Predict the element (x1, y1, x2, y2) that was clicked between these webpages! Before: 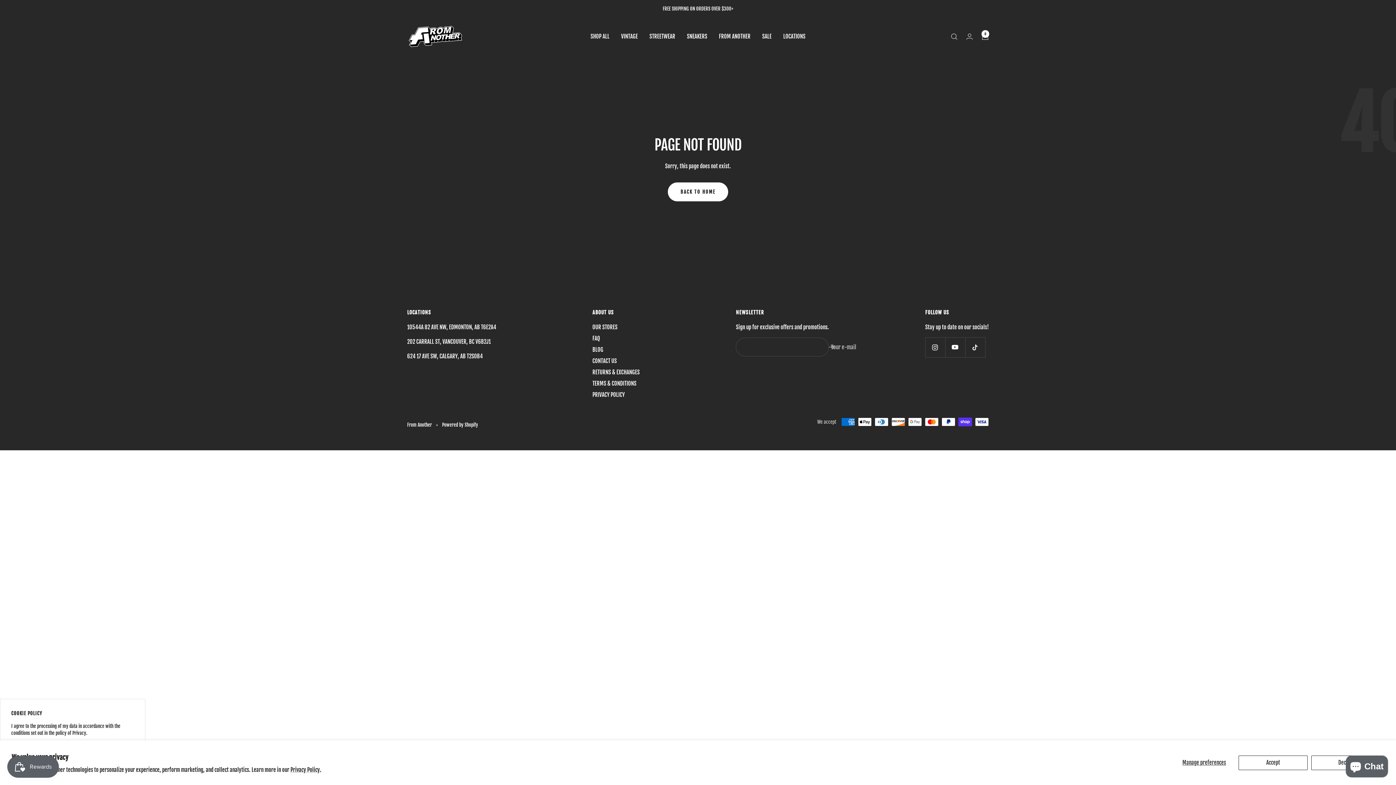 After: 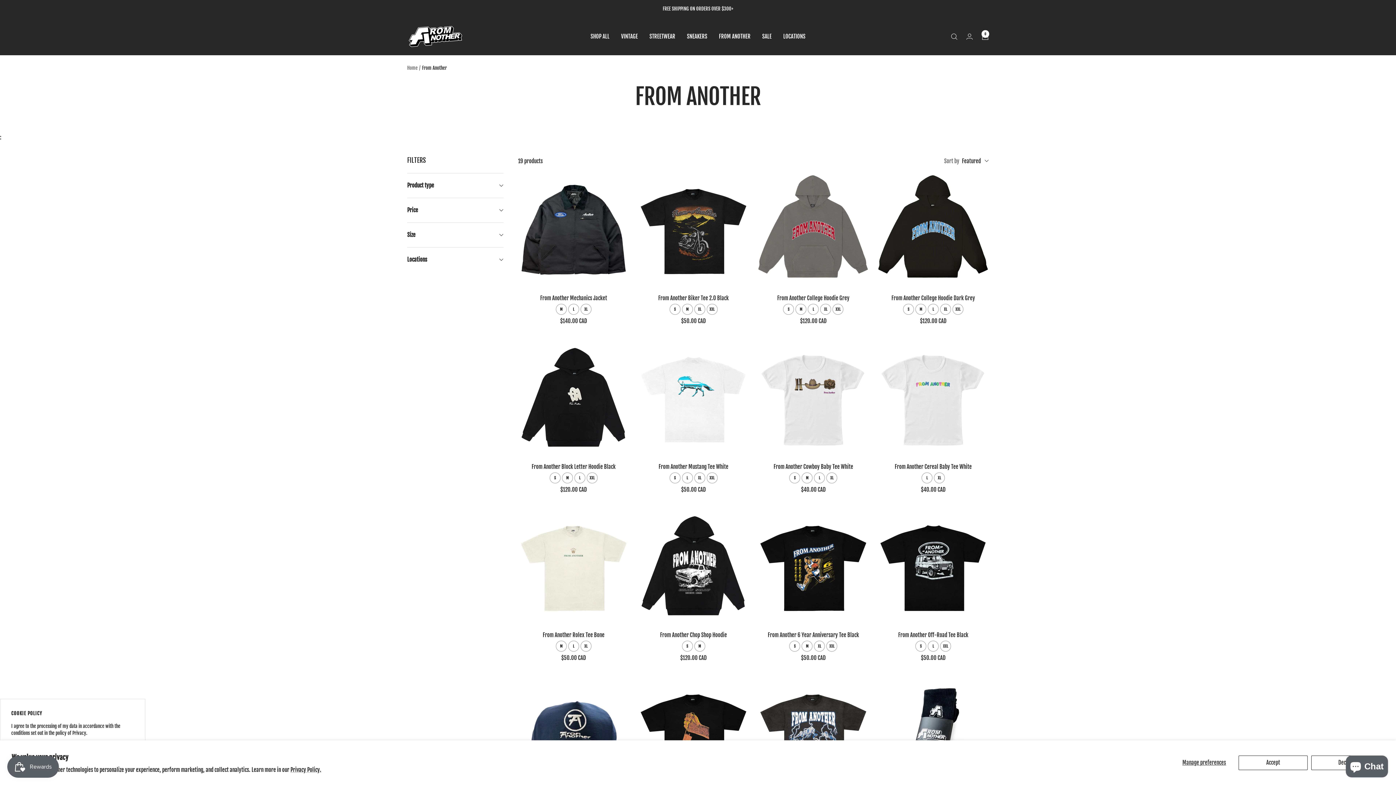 Action: label: FROM ANOTHER bbox: (719, 32, 750, 41)